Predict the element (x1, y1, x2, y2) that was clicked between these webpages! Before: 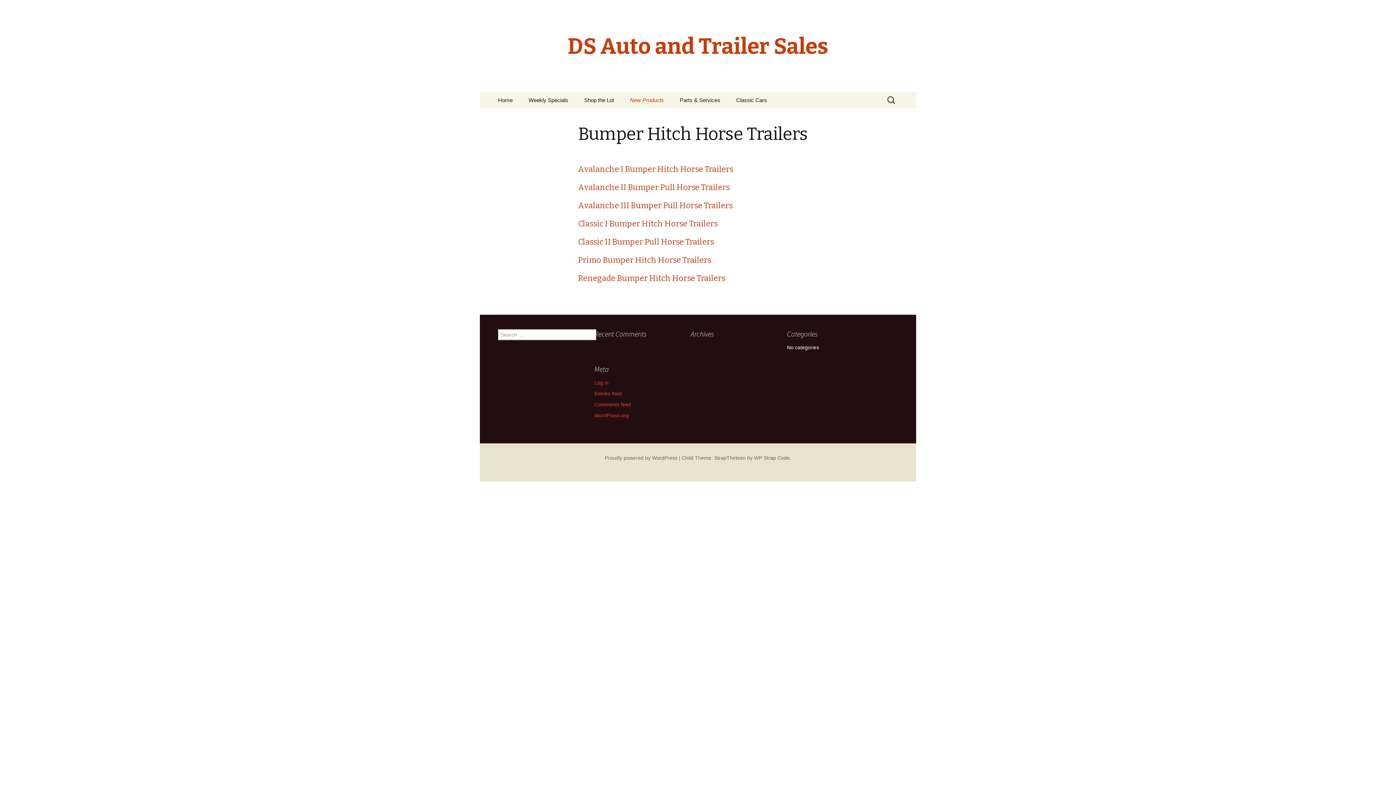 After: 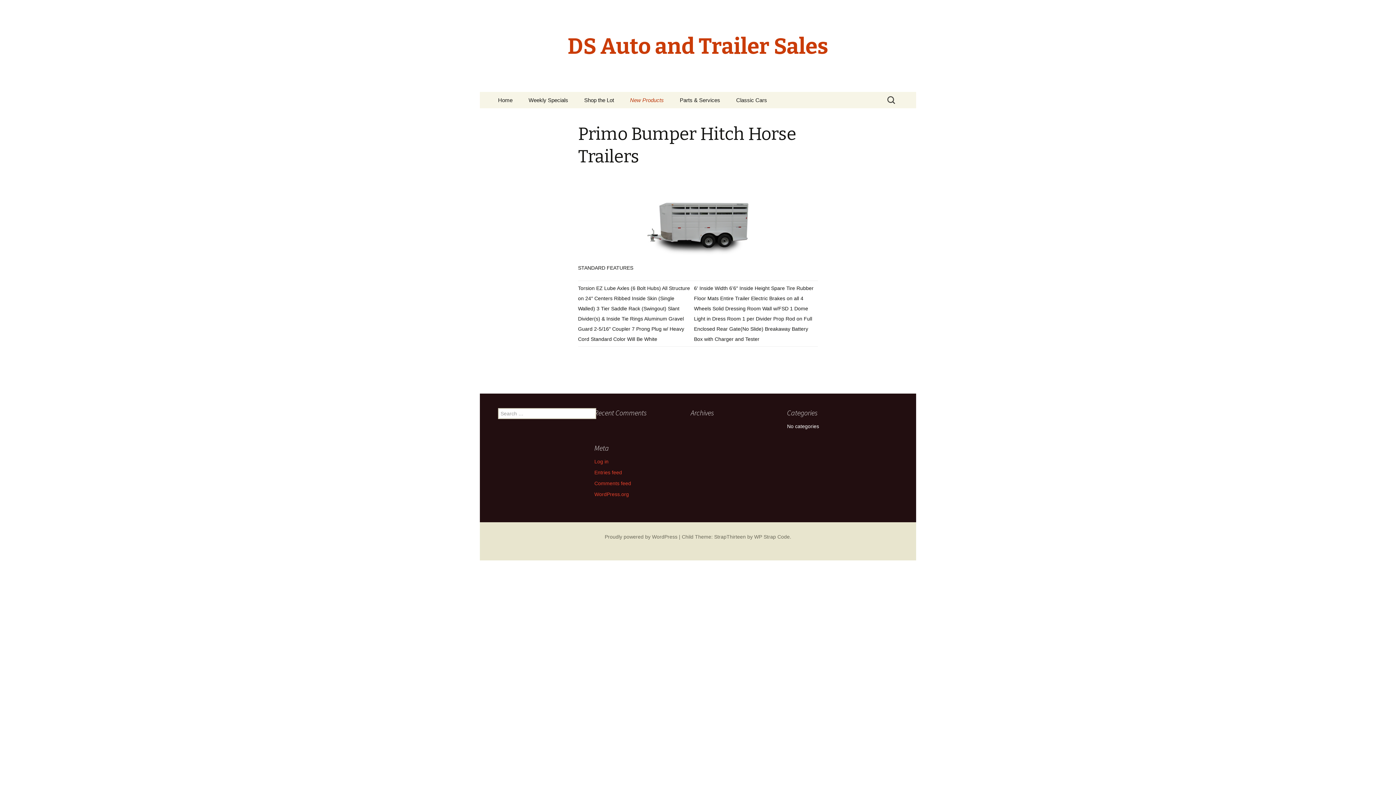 Action: label: Primo Bumper Hitch Horse Trailers bbox: (578, 255, 711, 265)